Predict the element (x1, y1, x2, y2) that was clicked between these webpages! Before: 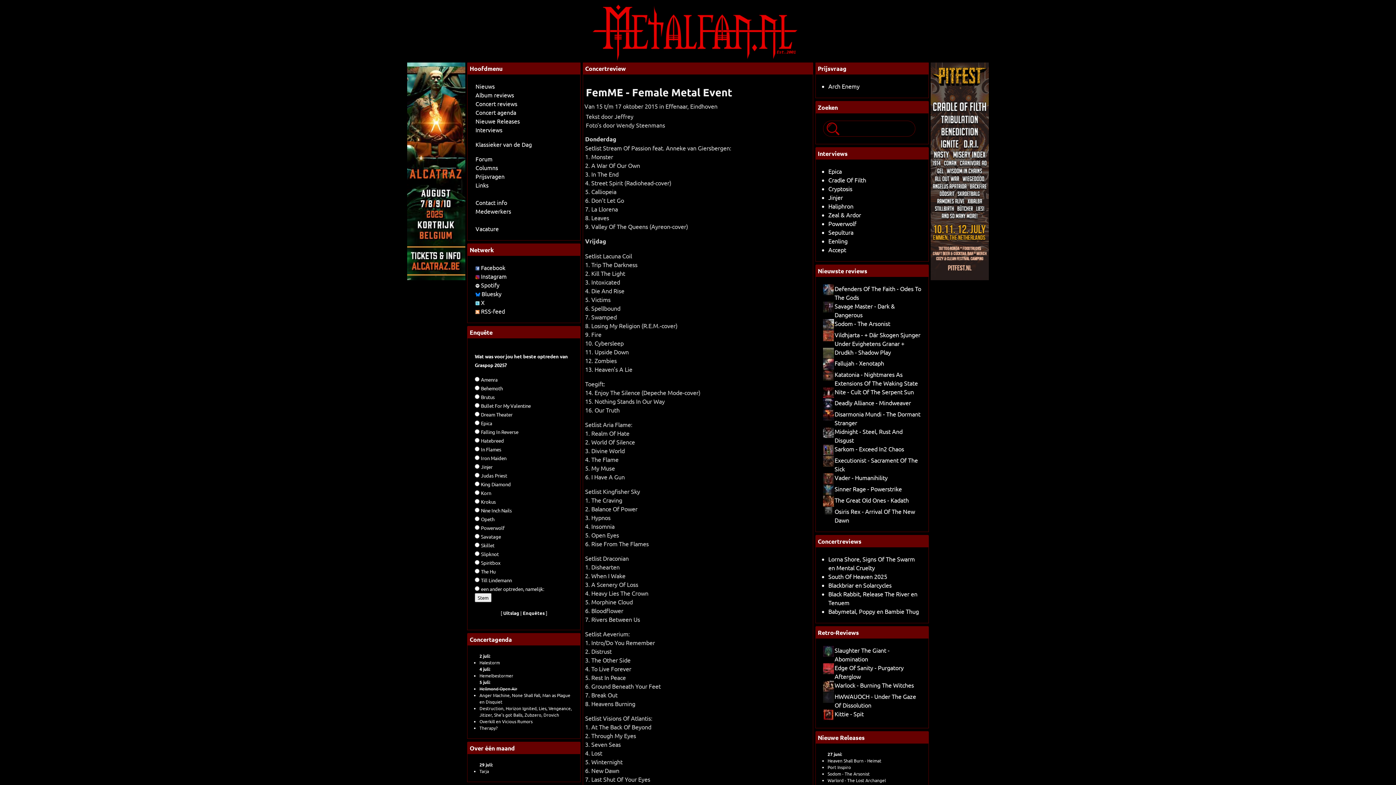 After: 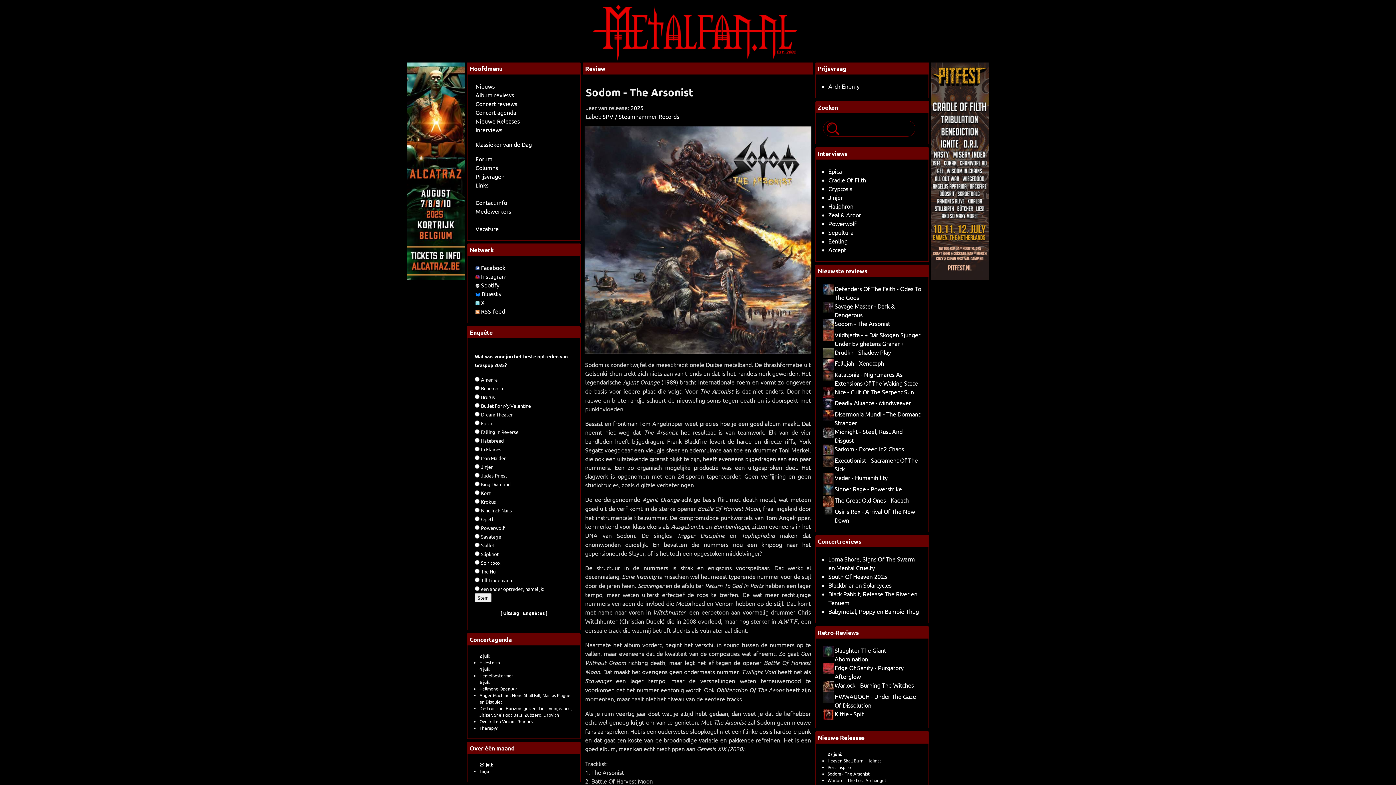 Action: bbox: (834, 320, 890, 327) label: Sodom - The Arsonist